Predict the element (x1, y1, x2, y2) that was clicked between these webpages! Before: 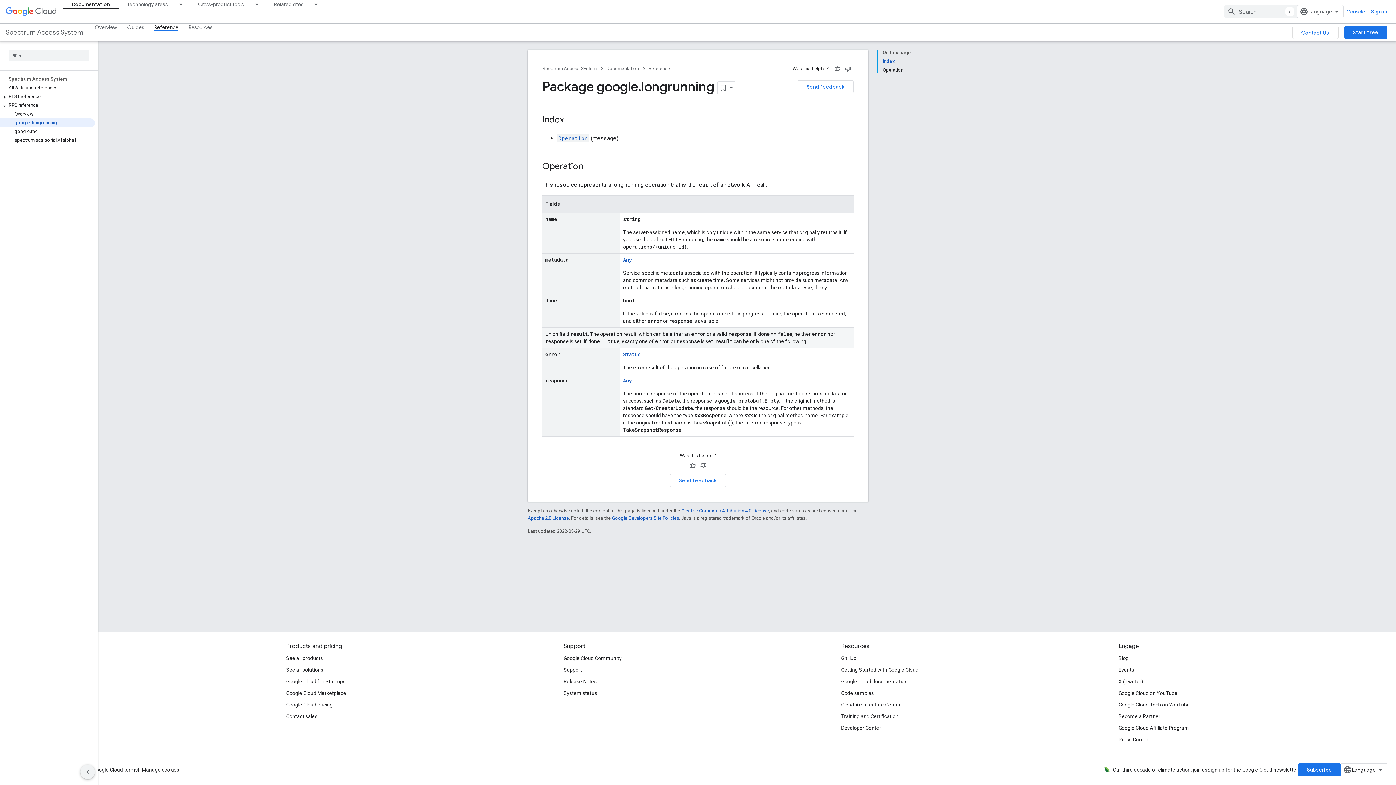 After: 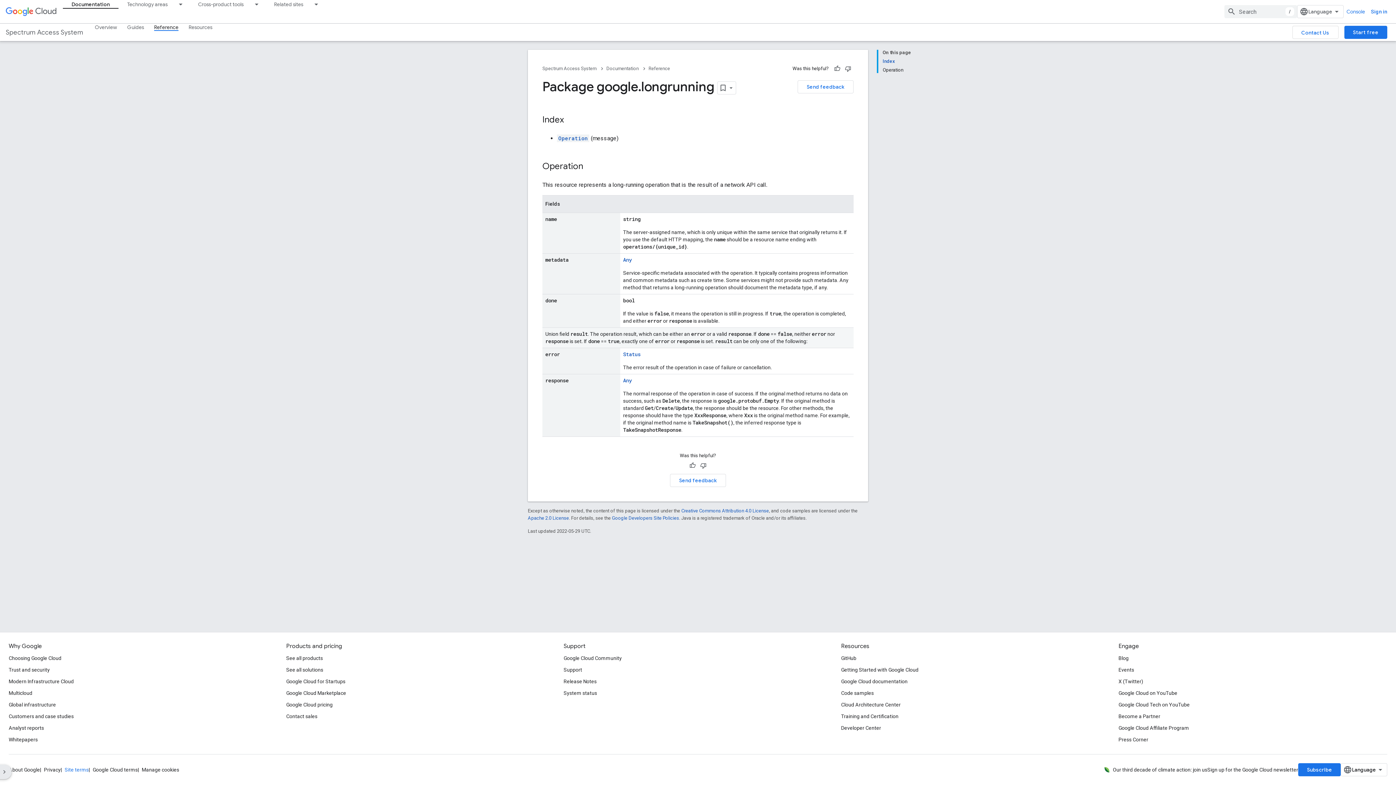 Action: label: Hide side navigation bbox: (80, 765, 94, 779)